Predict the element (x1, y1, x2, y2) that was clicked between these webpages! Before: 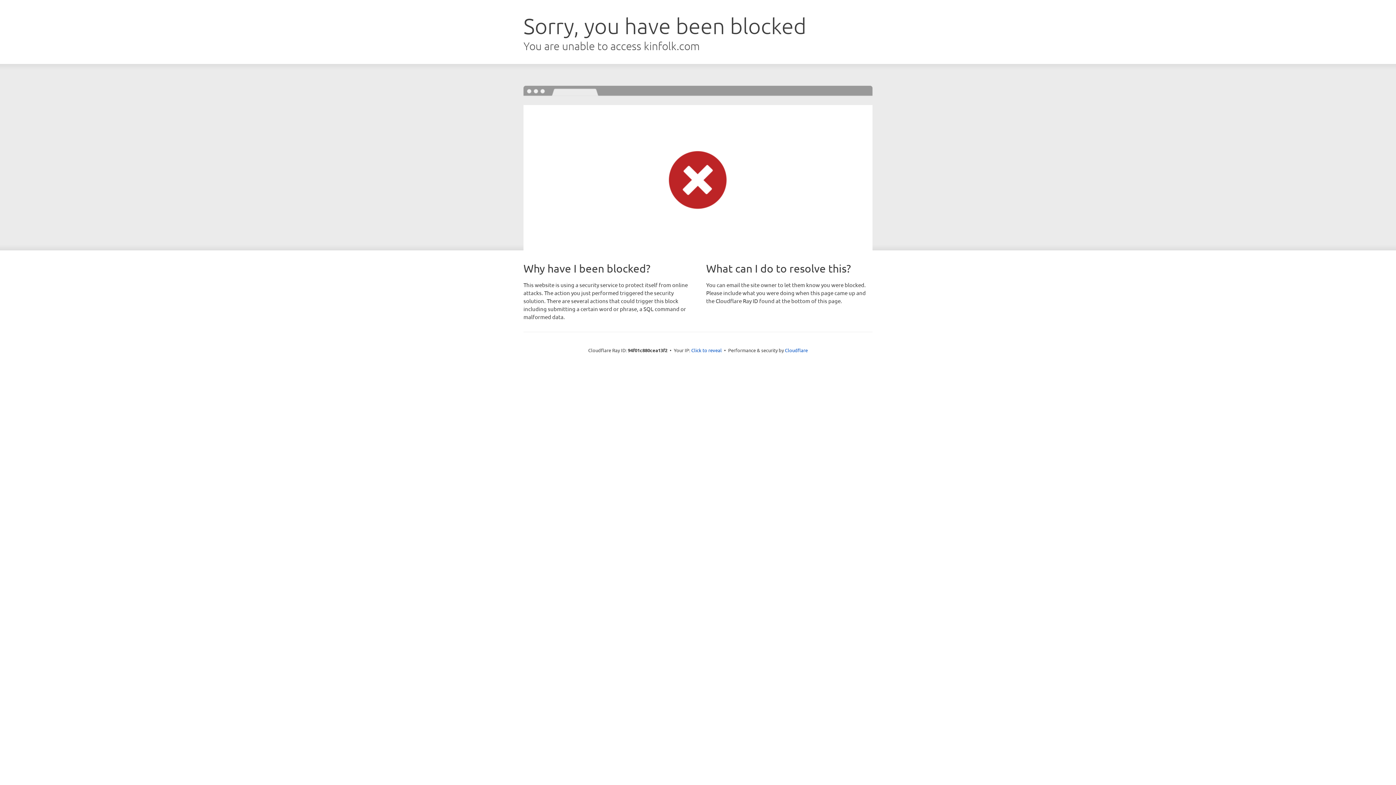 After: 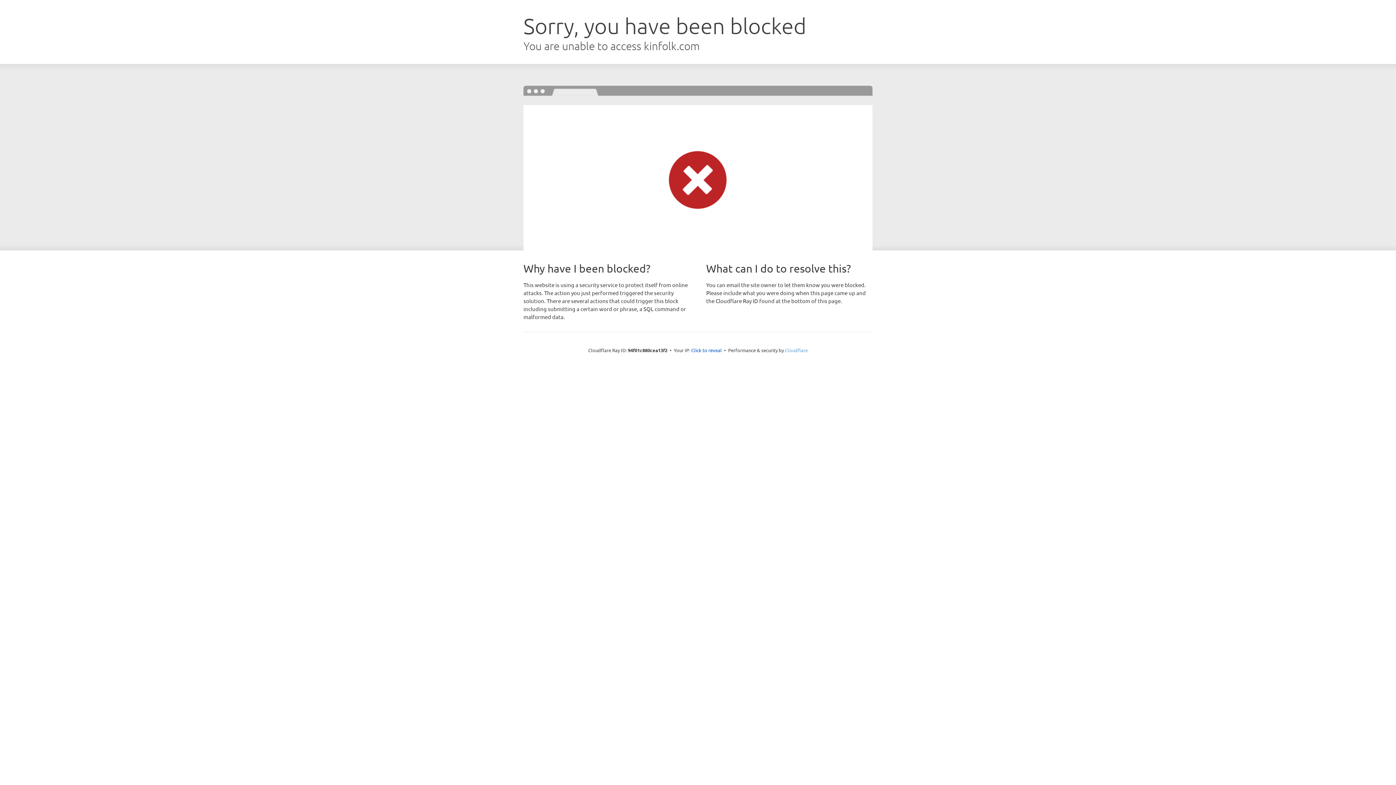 Action: bbox: (785, 347, 808, 353) label: Cloudflare